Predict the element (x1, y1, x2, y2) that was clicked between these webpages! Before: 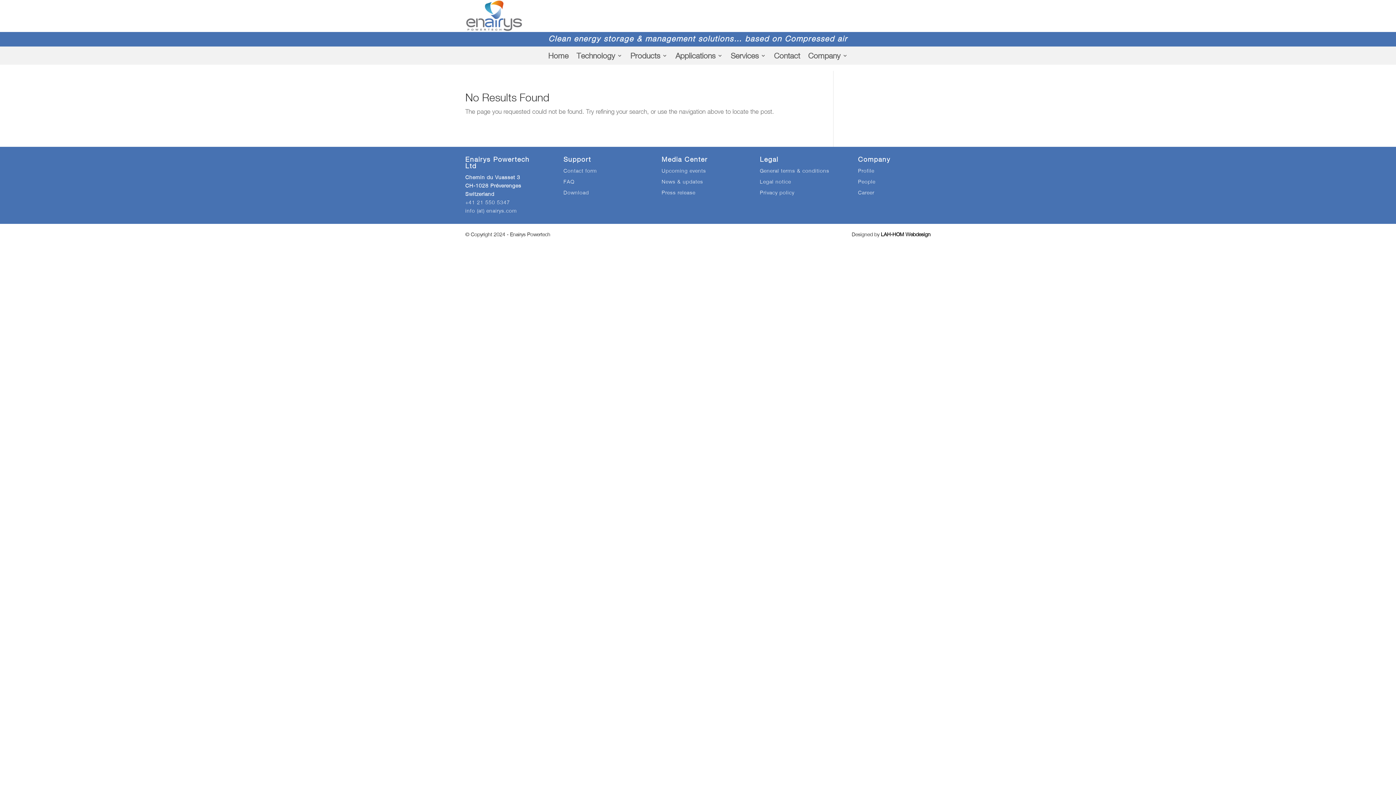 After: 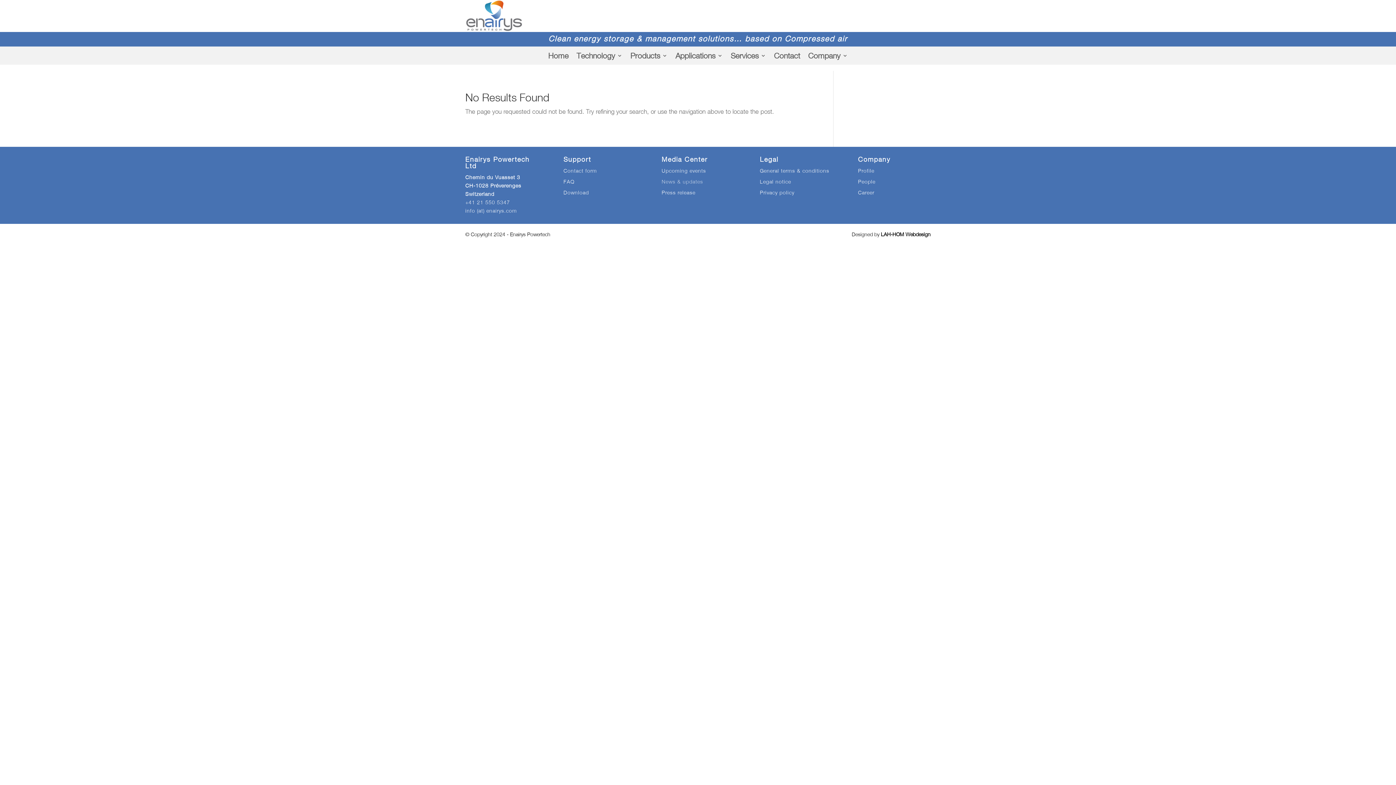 Action: bbox: (661, 178, 703, 184) label: News & updates